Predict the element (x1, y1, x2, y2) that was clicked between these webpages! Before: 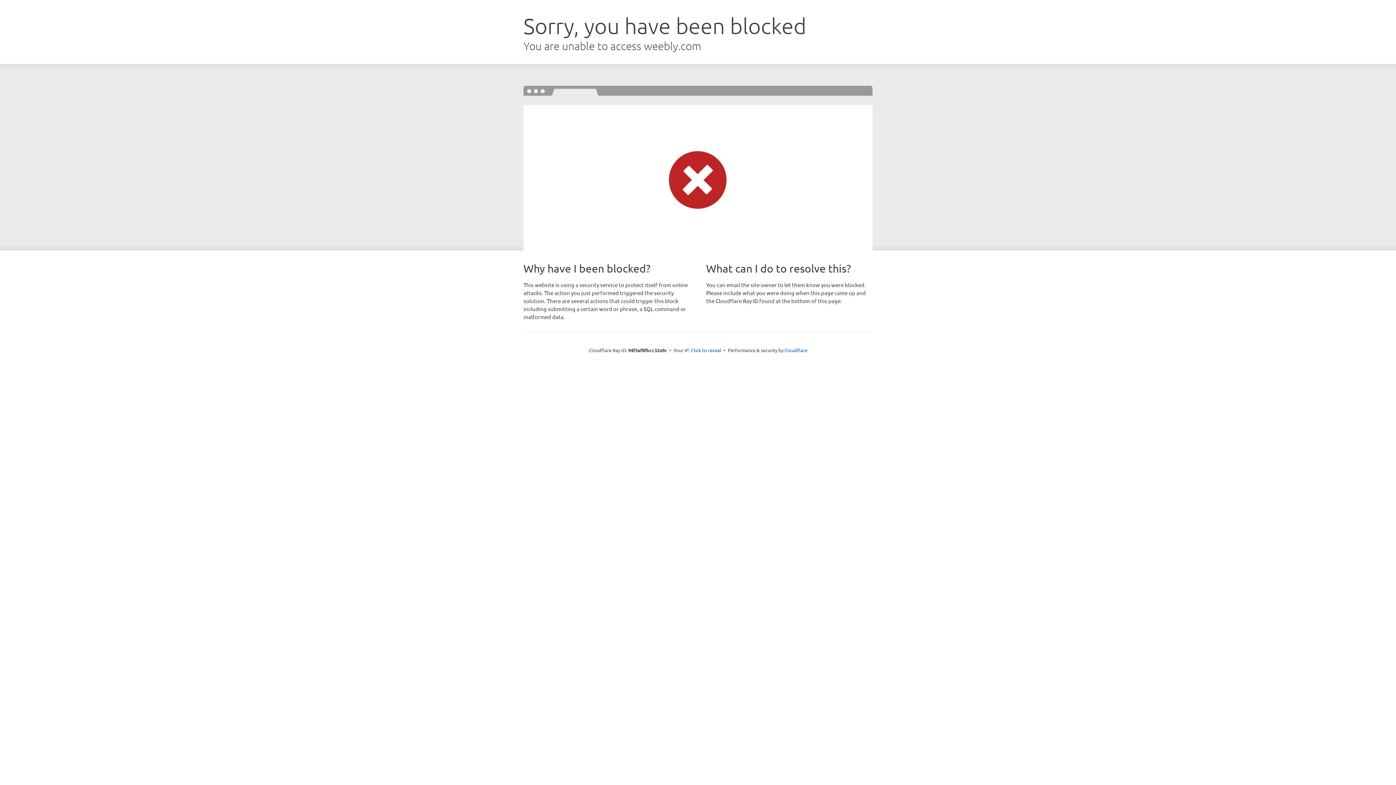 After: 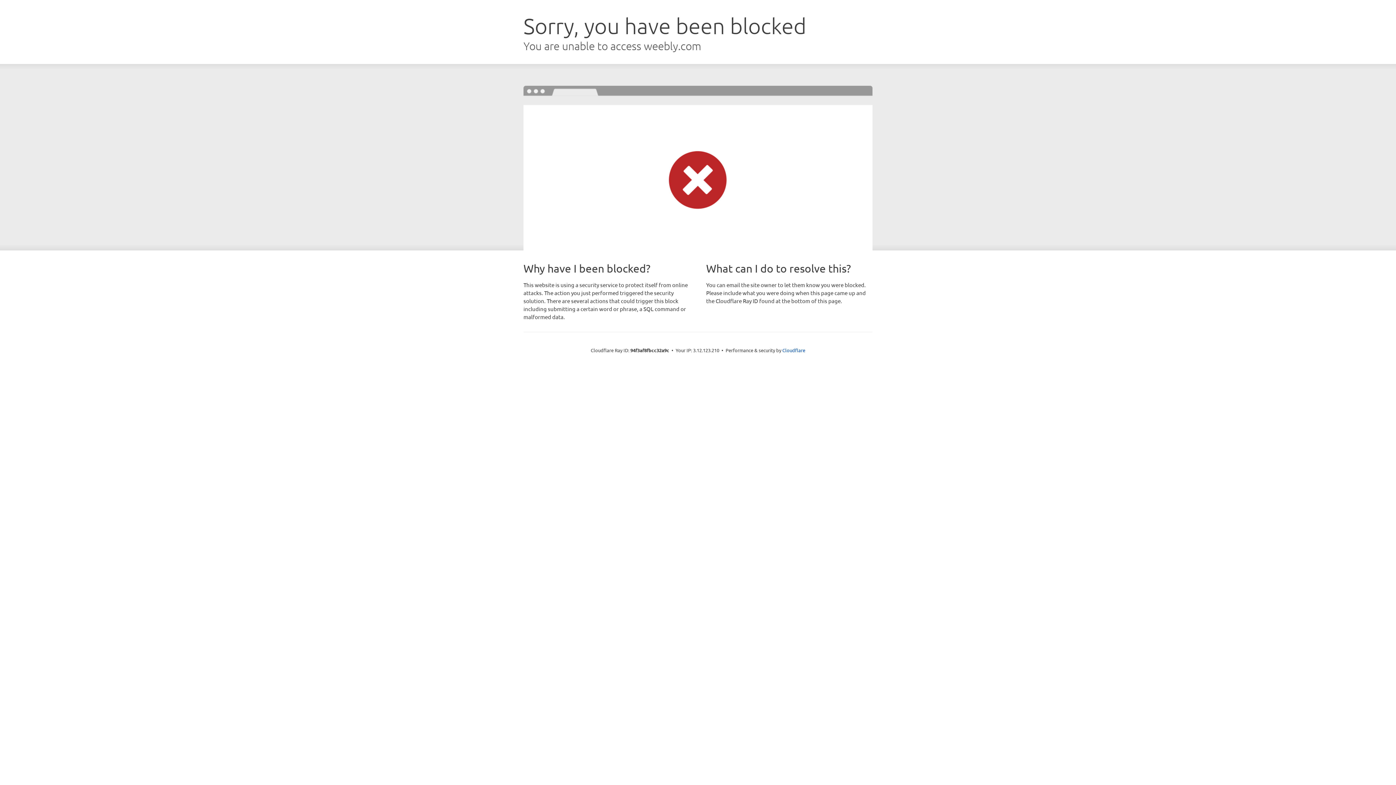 Action: label: Click to reveal bbox: (691, 346, 721, 353)